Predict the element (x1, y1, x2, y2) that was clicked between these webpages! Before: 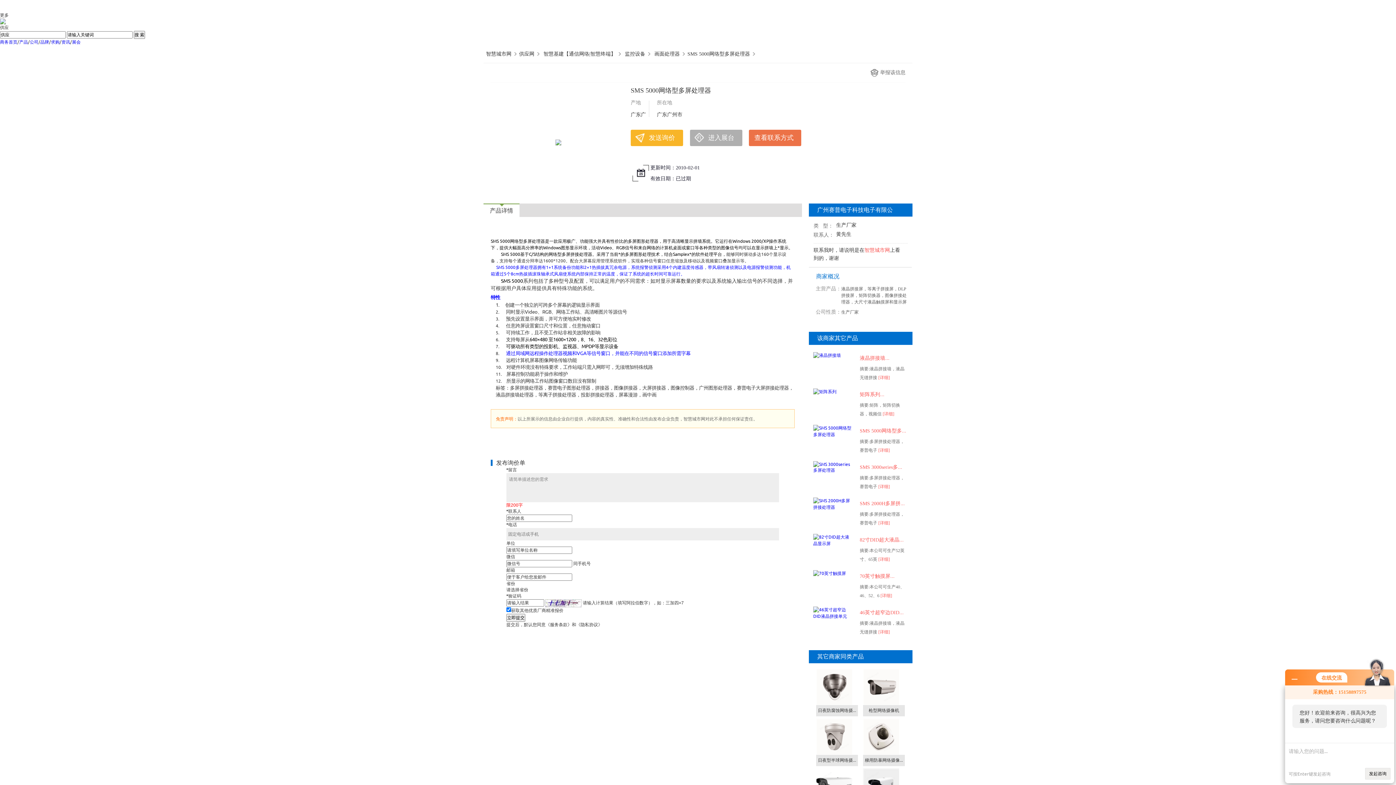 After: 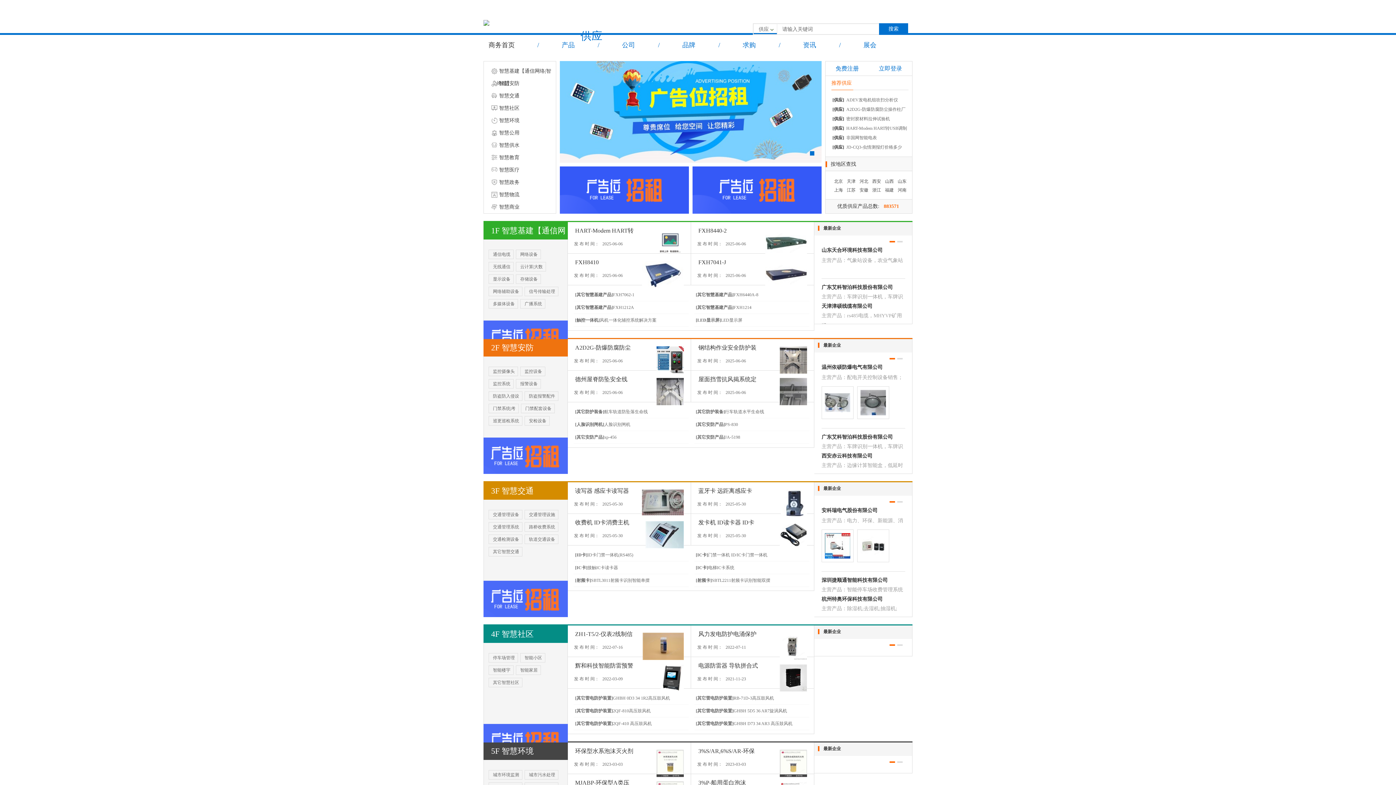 Action: label: 商务首页 bbox: (0, 38, 17, 44)